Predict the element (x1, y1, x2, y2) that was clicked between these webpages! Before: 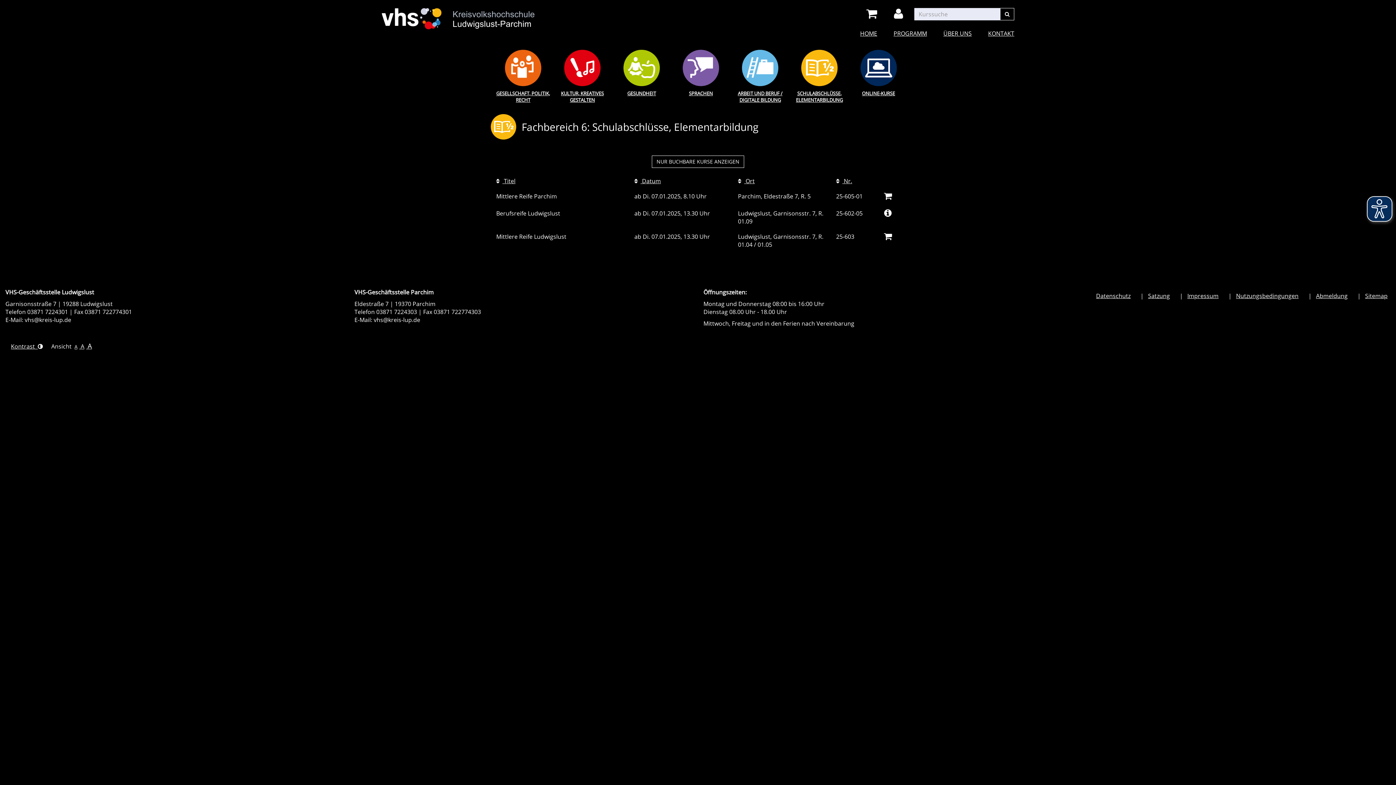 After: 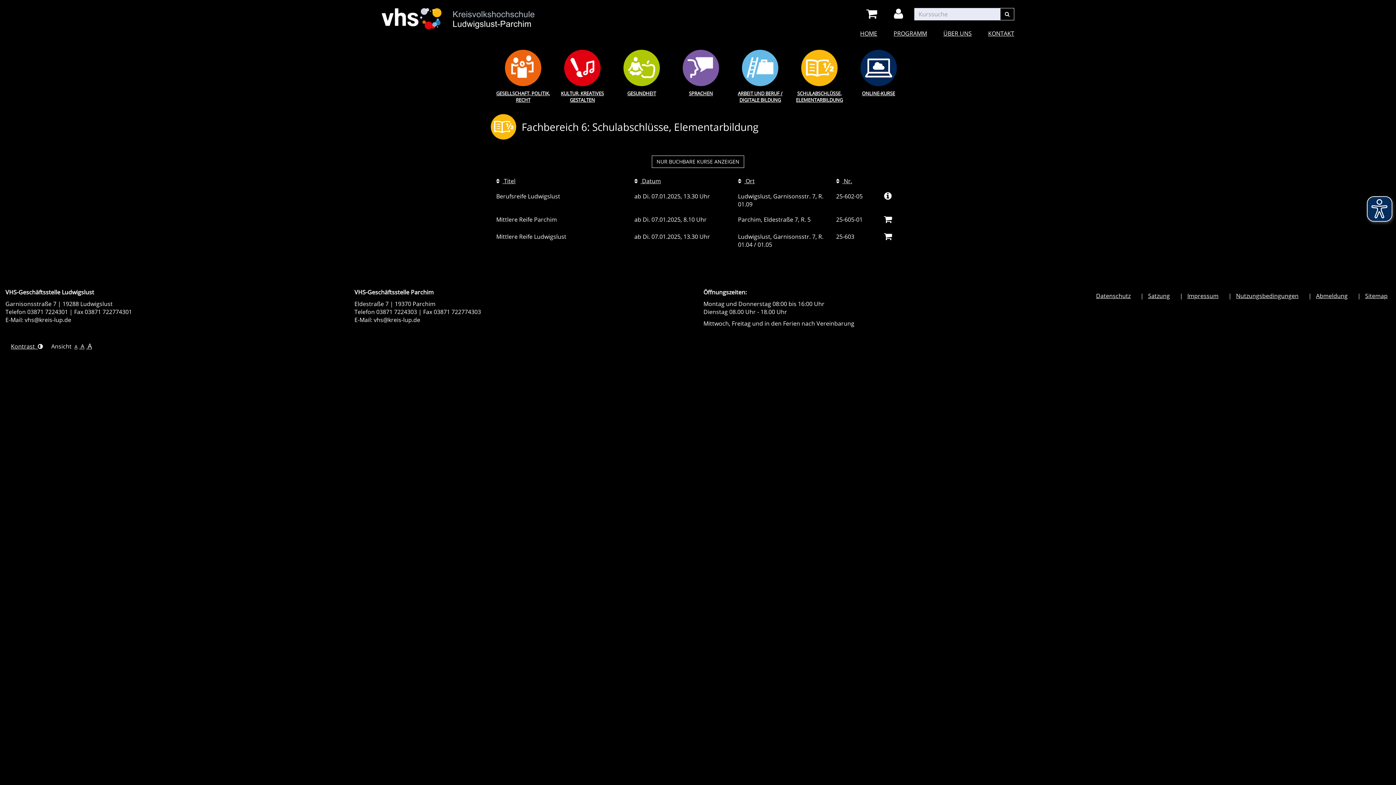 Action: label:  Titel bbox: (496, 177, 515, 185)